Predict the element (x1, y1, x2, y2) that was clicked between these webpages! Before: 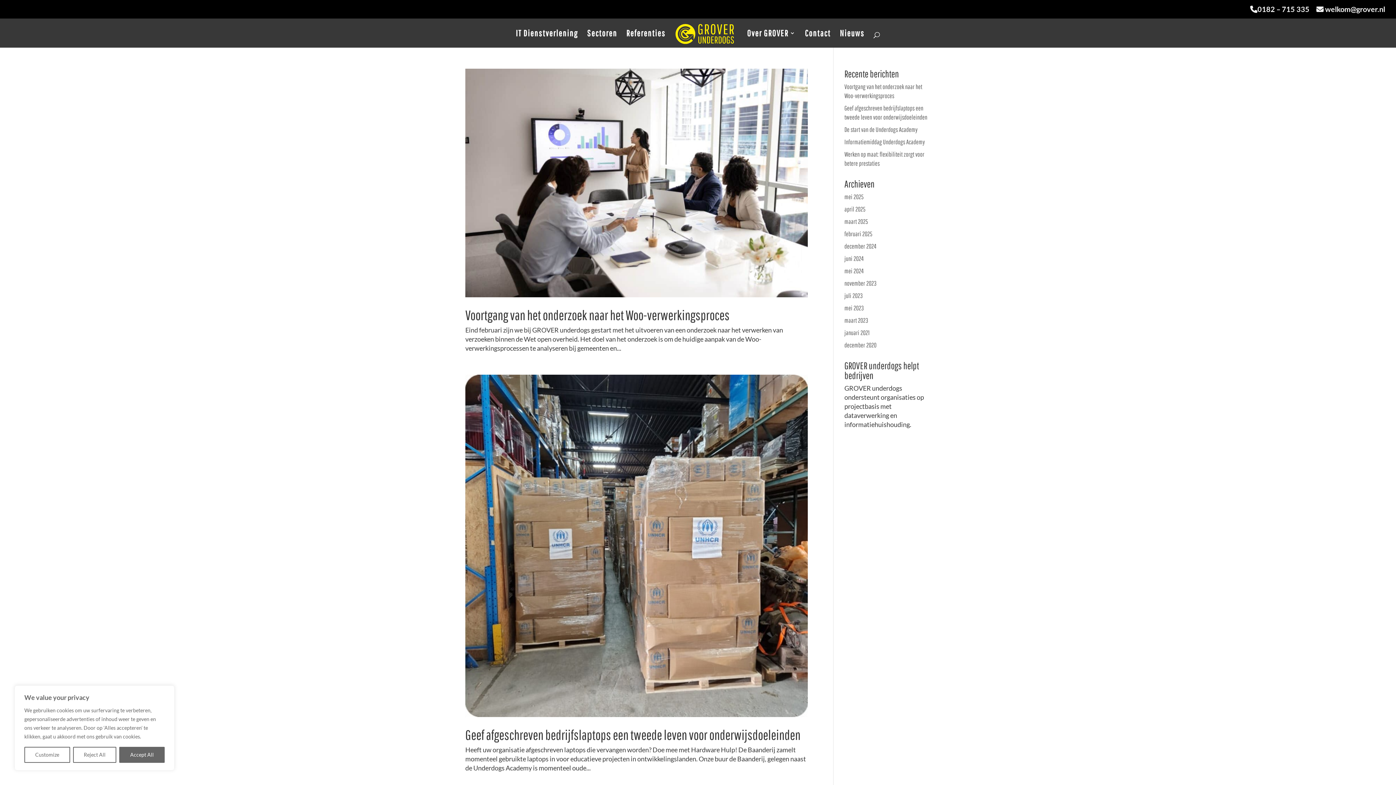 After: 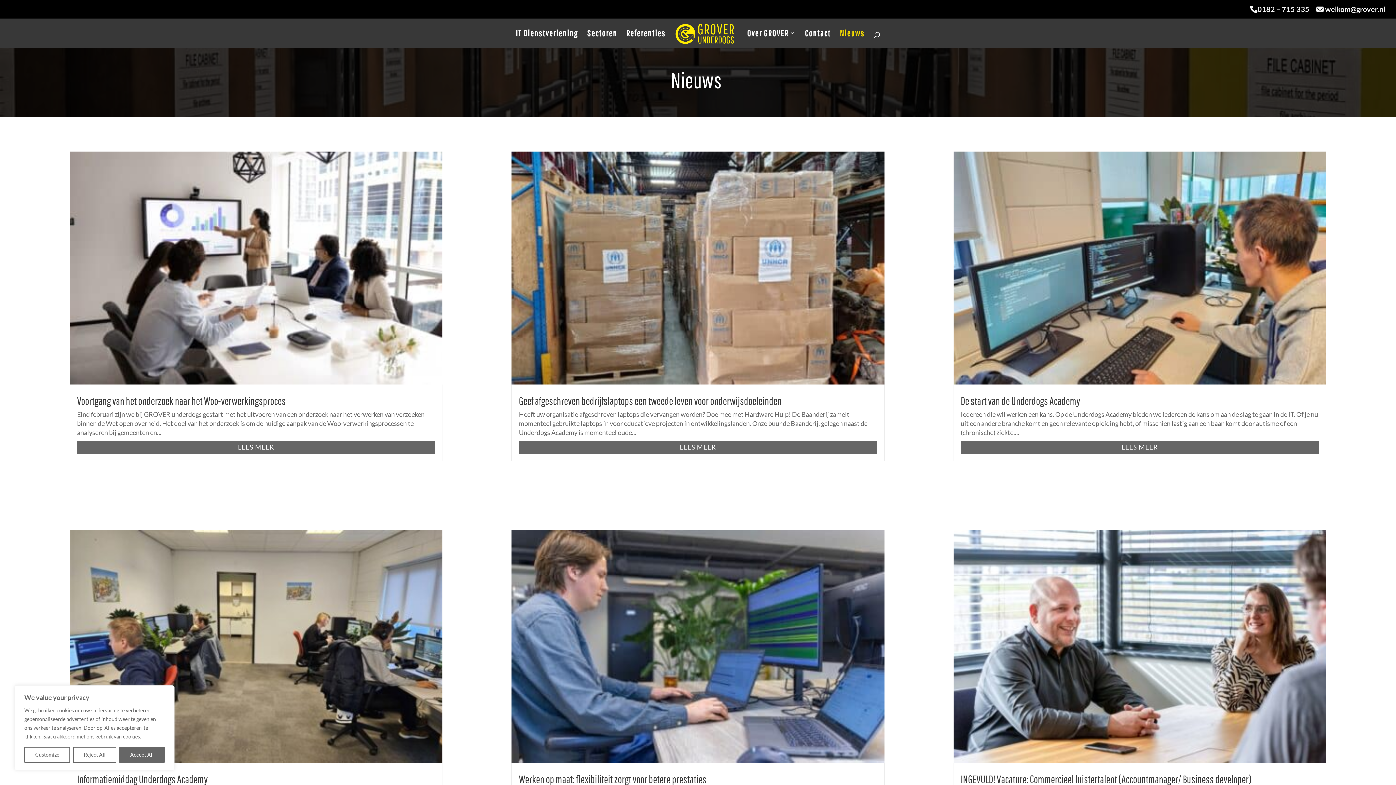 Action: bbox: (840, 30, 864, 47) label: Nieuws